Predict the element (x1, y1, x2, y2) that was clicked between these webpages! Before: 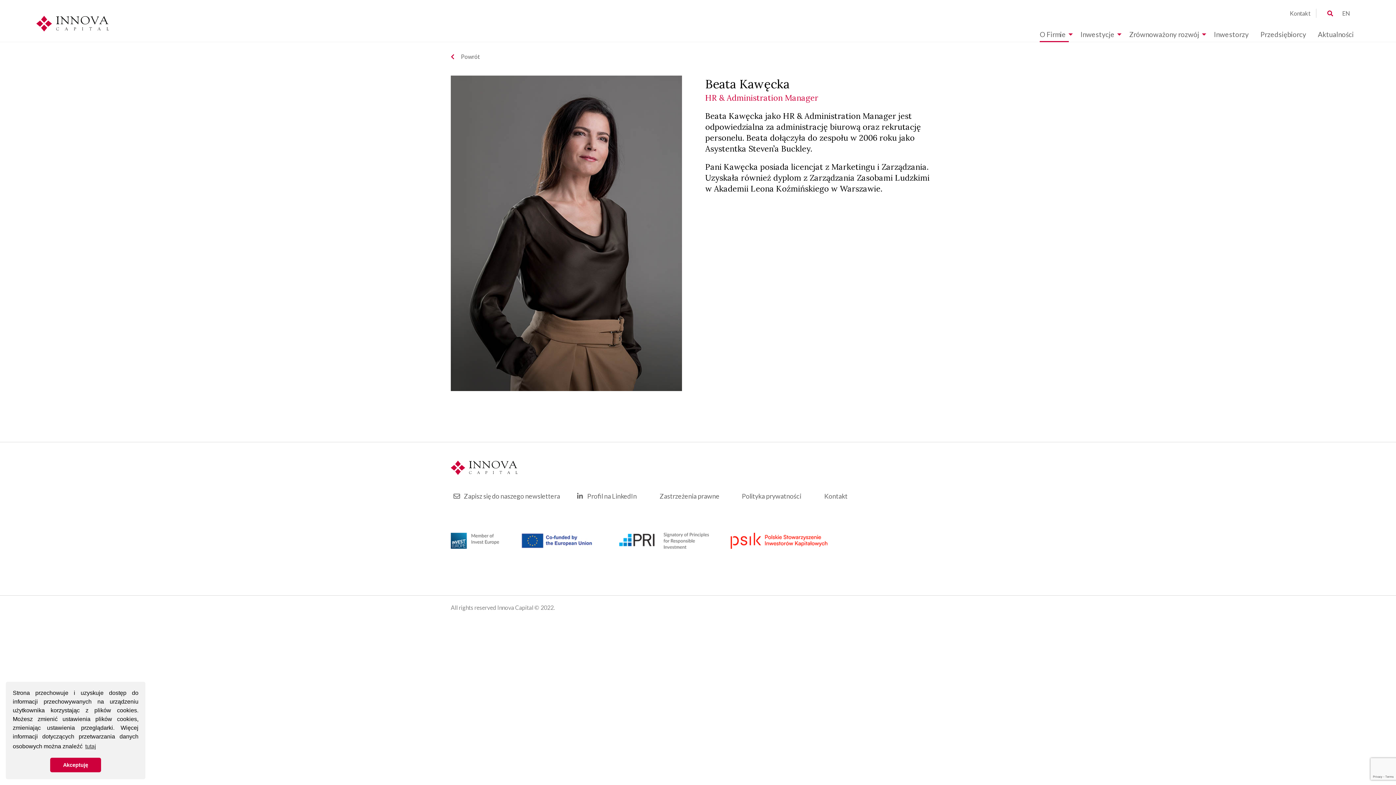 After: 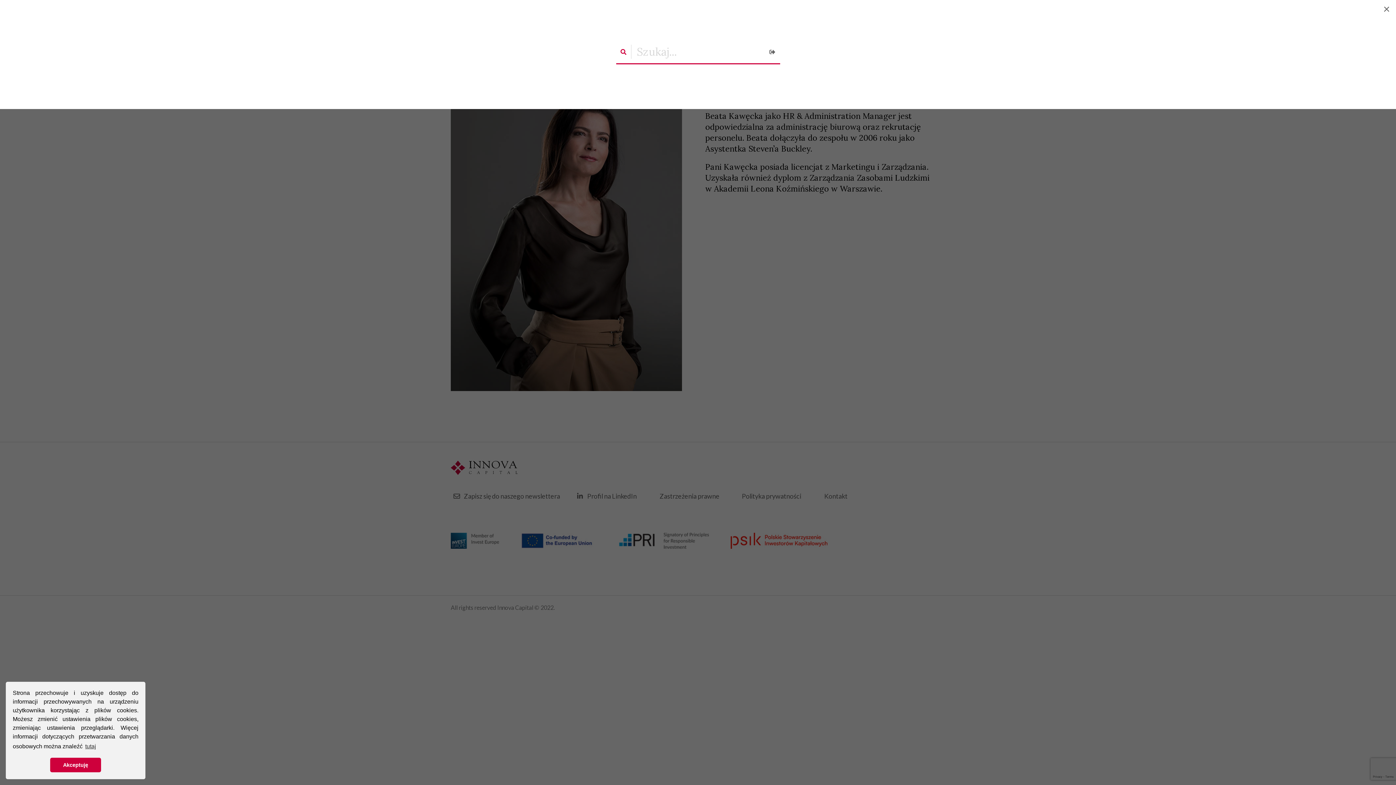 Action: bbox: (1327, 9, 1333, 16)